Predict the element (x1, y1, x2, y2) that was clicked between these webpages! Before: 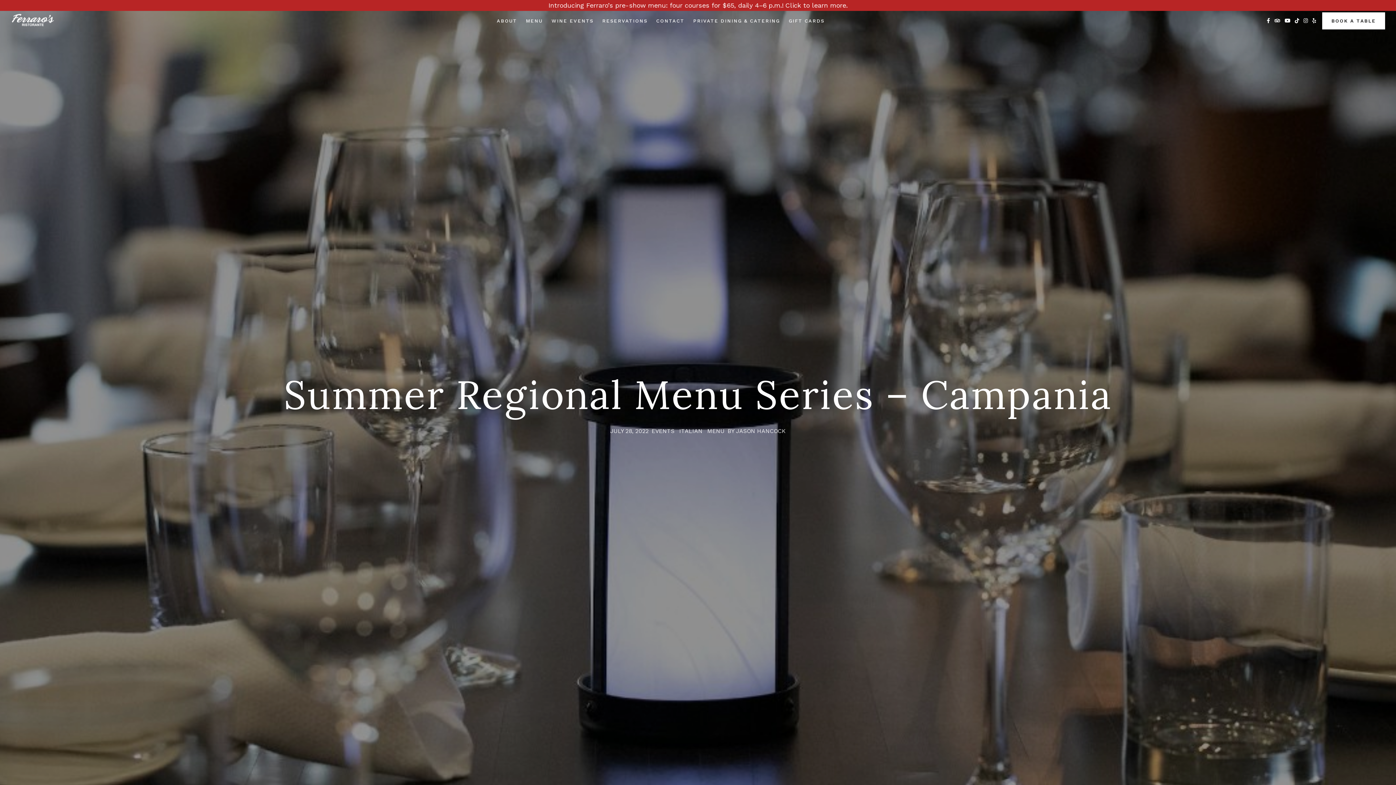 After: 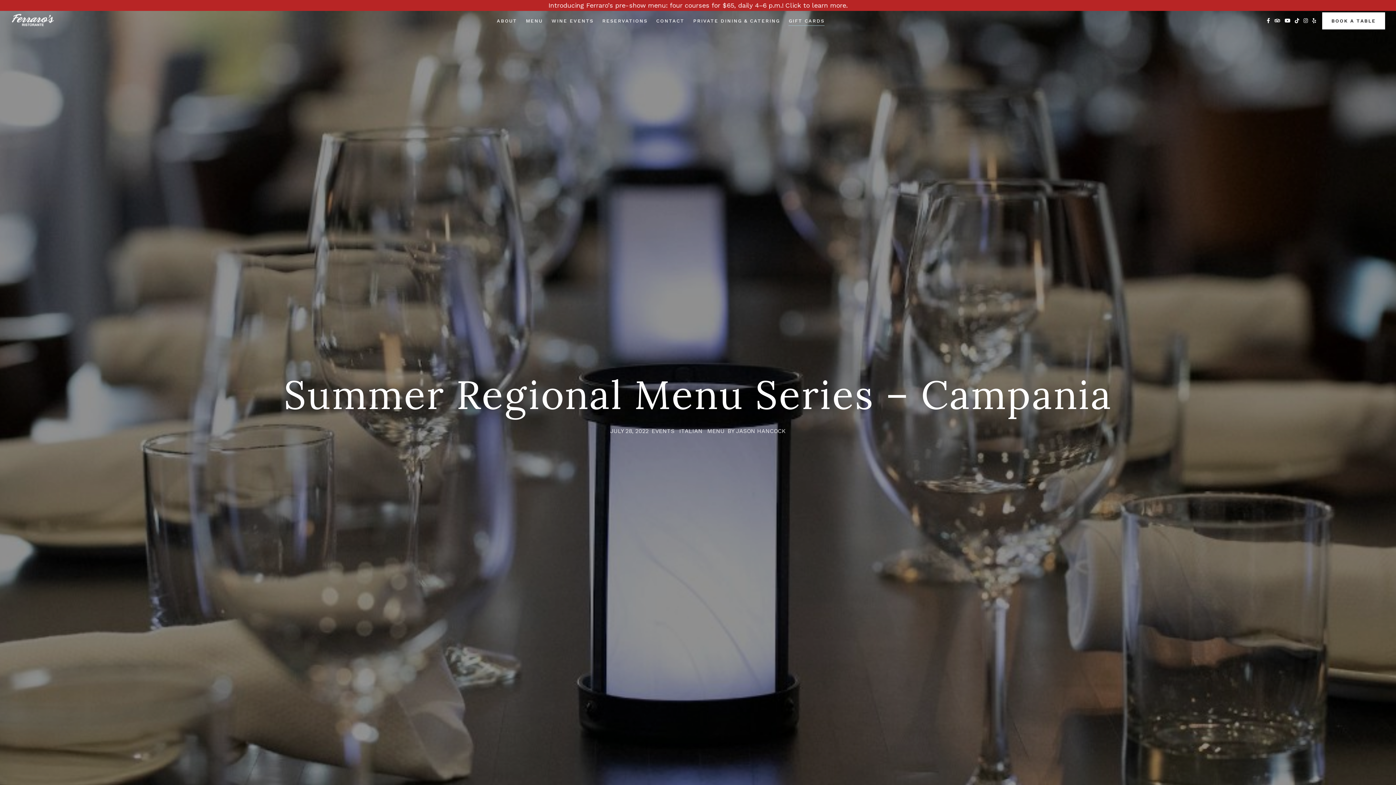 Action: bbox: (788, 8, 824, 33) label: GIFT CARDS